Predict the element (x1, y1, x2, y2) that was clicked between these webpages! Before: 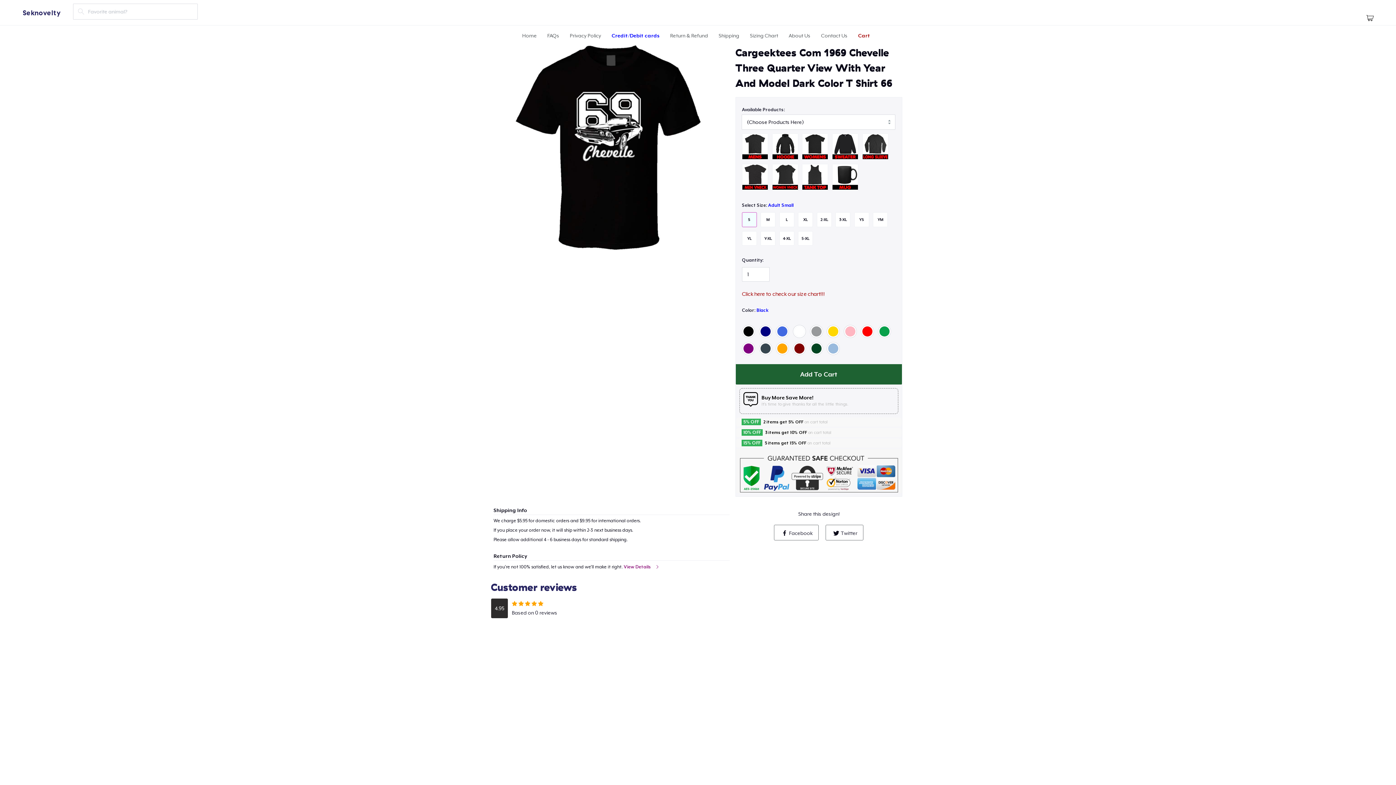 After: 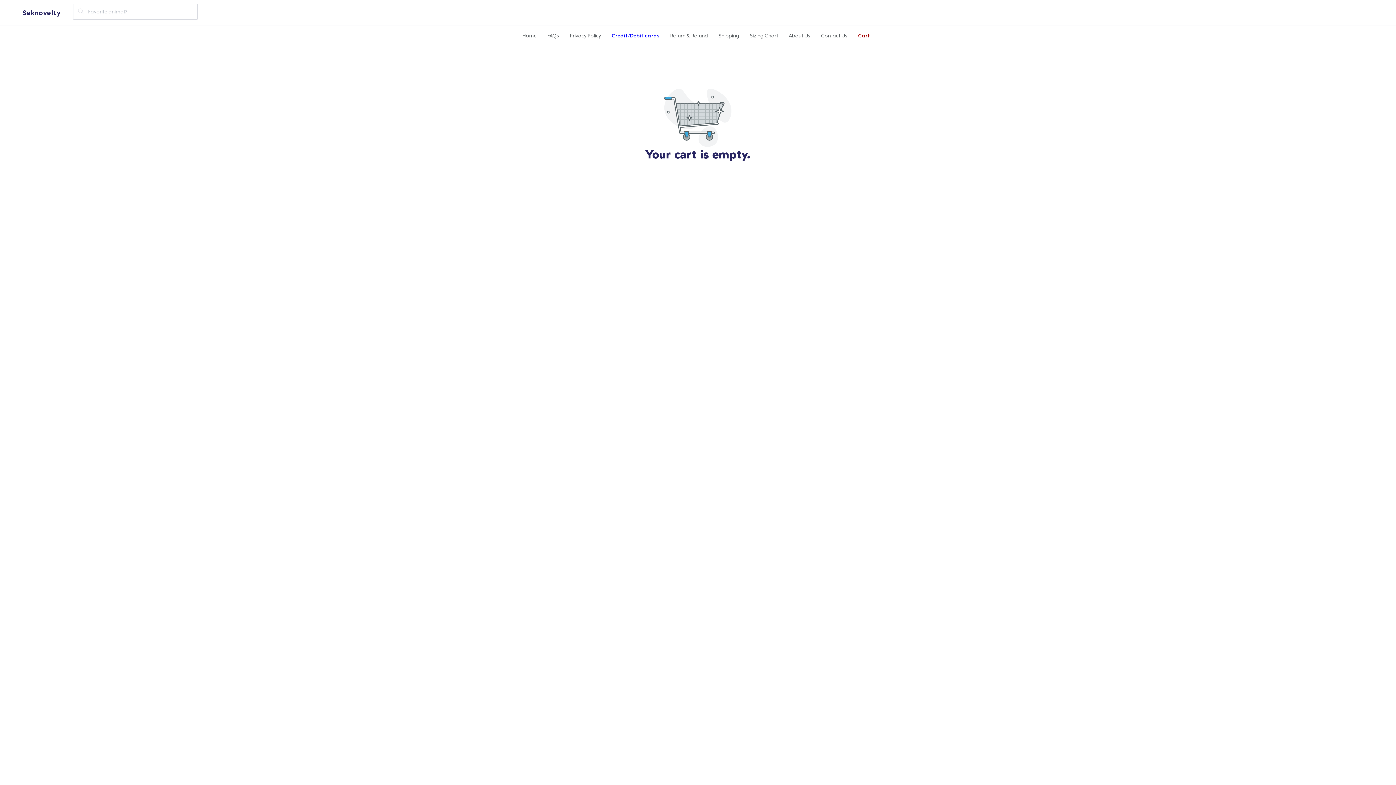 Action: bbox: (1361, 1, 1380, 22) label: Shopping Cart